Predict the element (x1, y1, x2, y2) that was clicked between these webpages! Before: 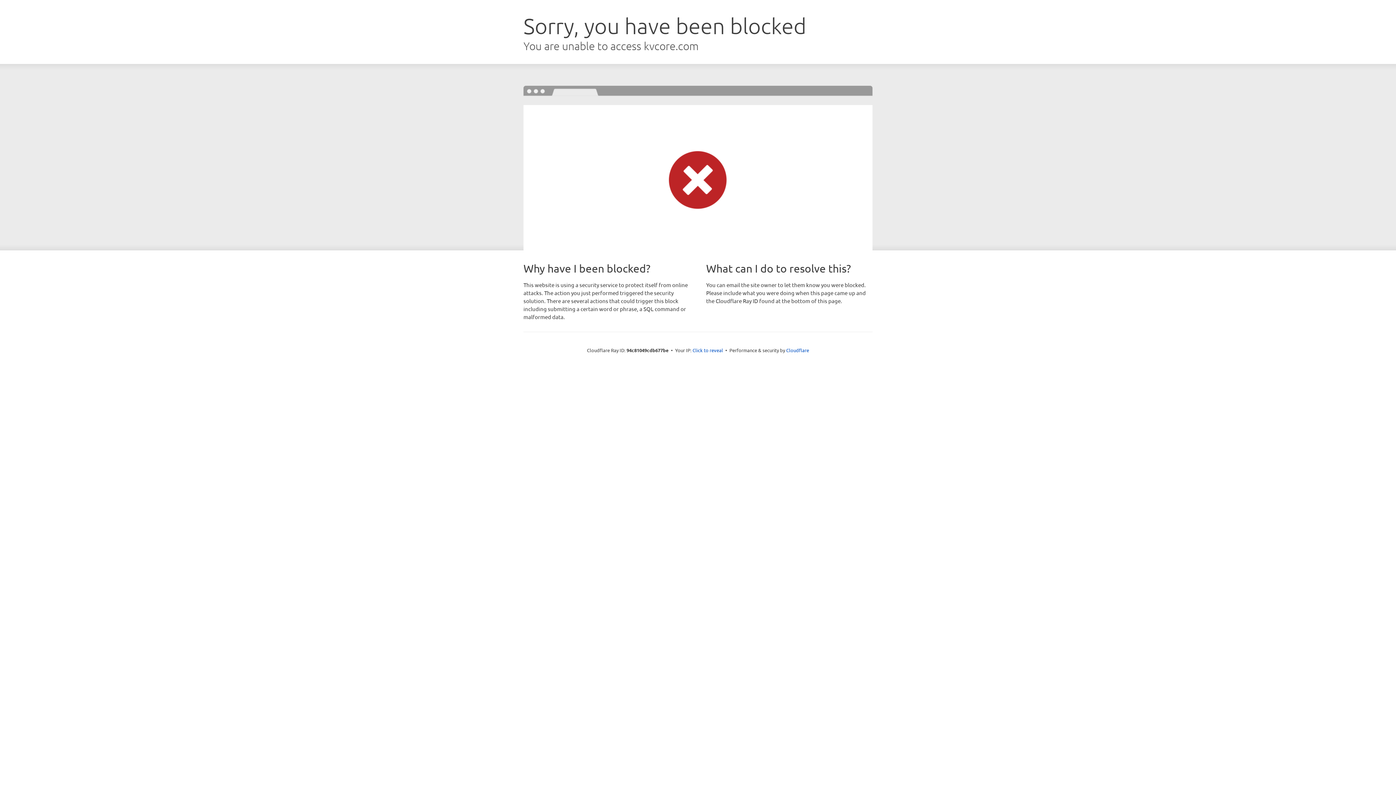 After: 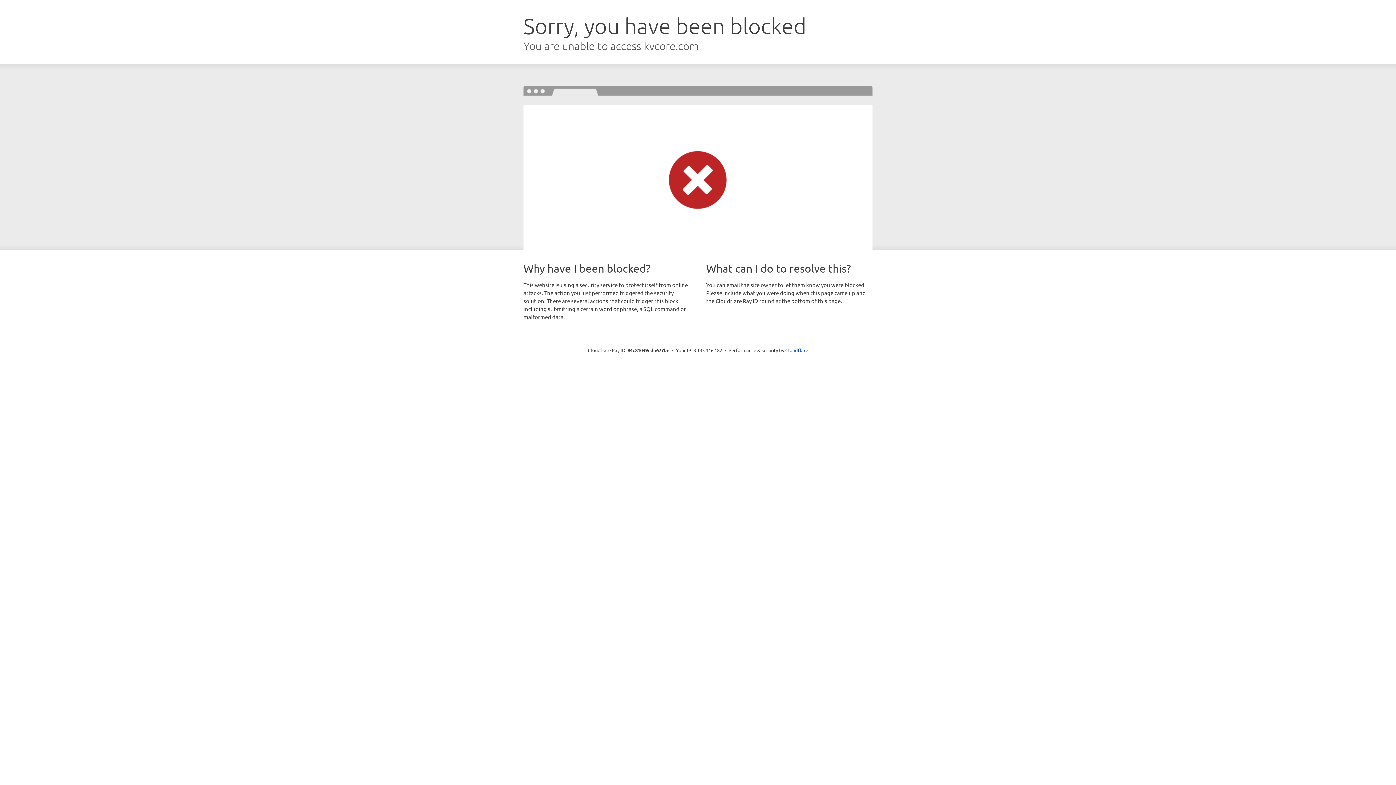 Action: bbox: (692, 346, 723, 353) label: Click to reveal